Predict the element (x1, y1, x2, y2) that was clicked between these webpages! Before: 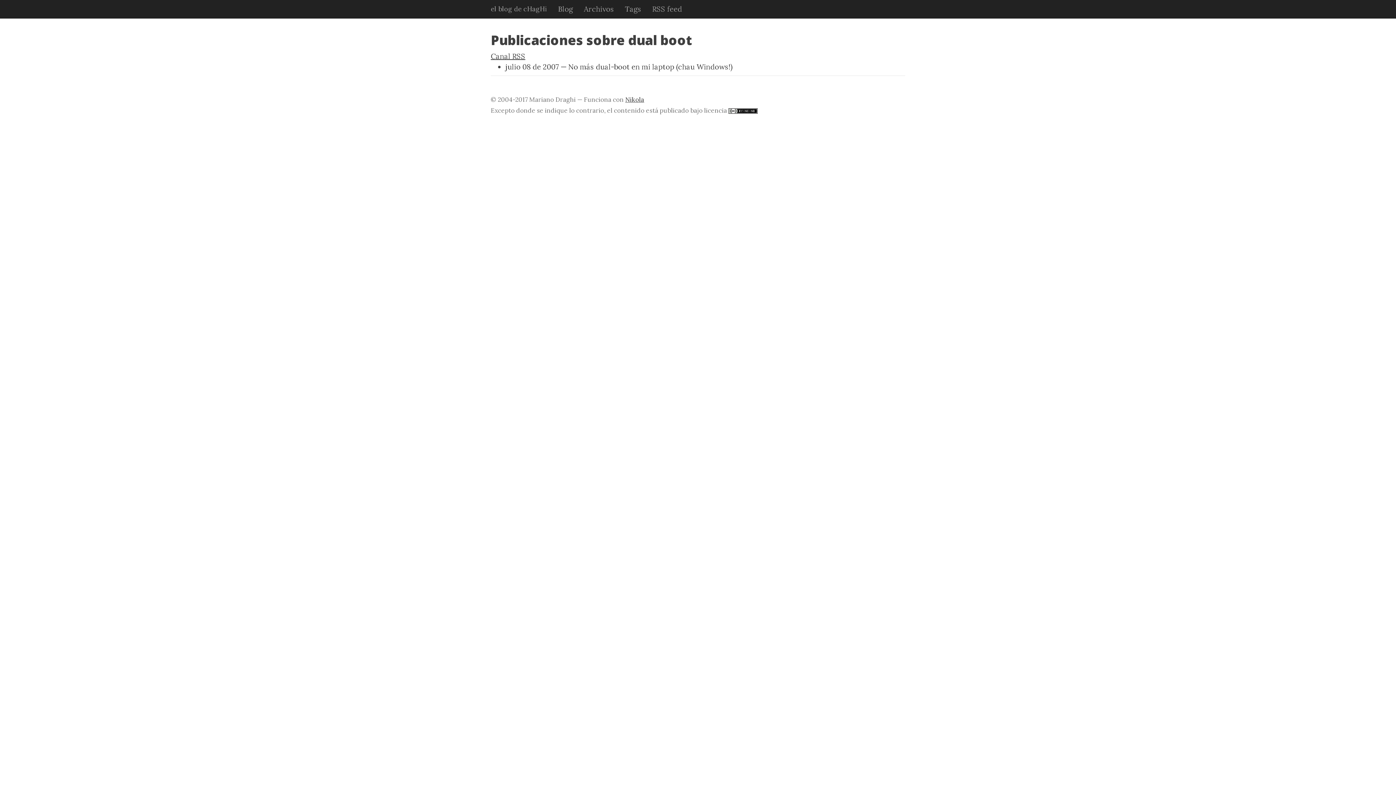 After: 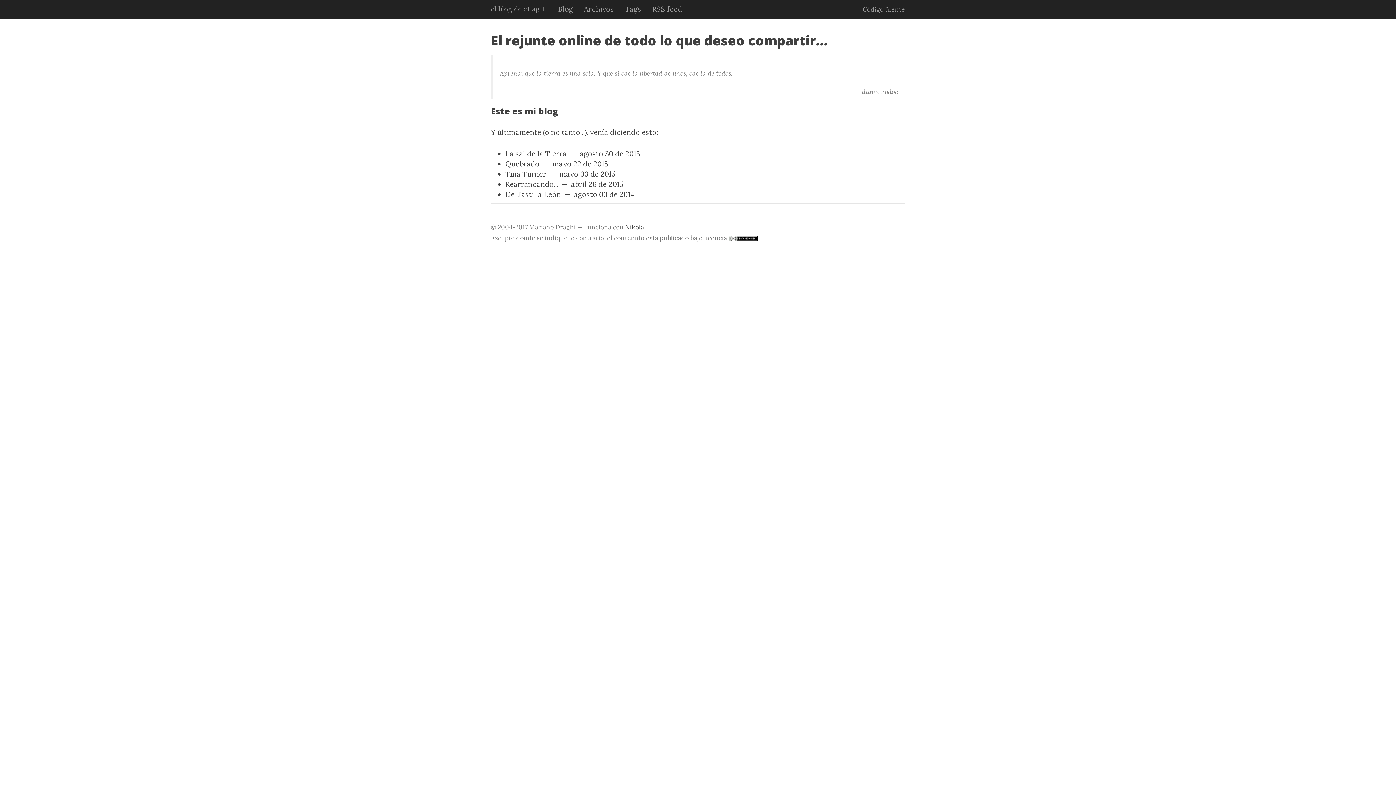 Action: bbox: (485, 0, 552, 18) label: el blog de cHagHi